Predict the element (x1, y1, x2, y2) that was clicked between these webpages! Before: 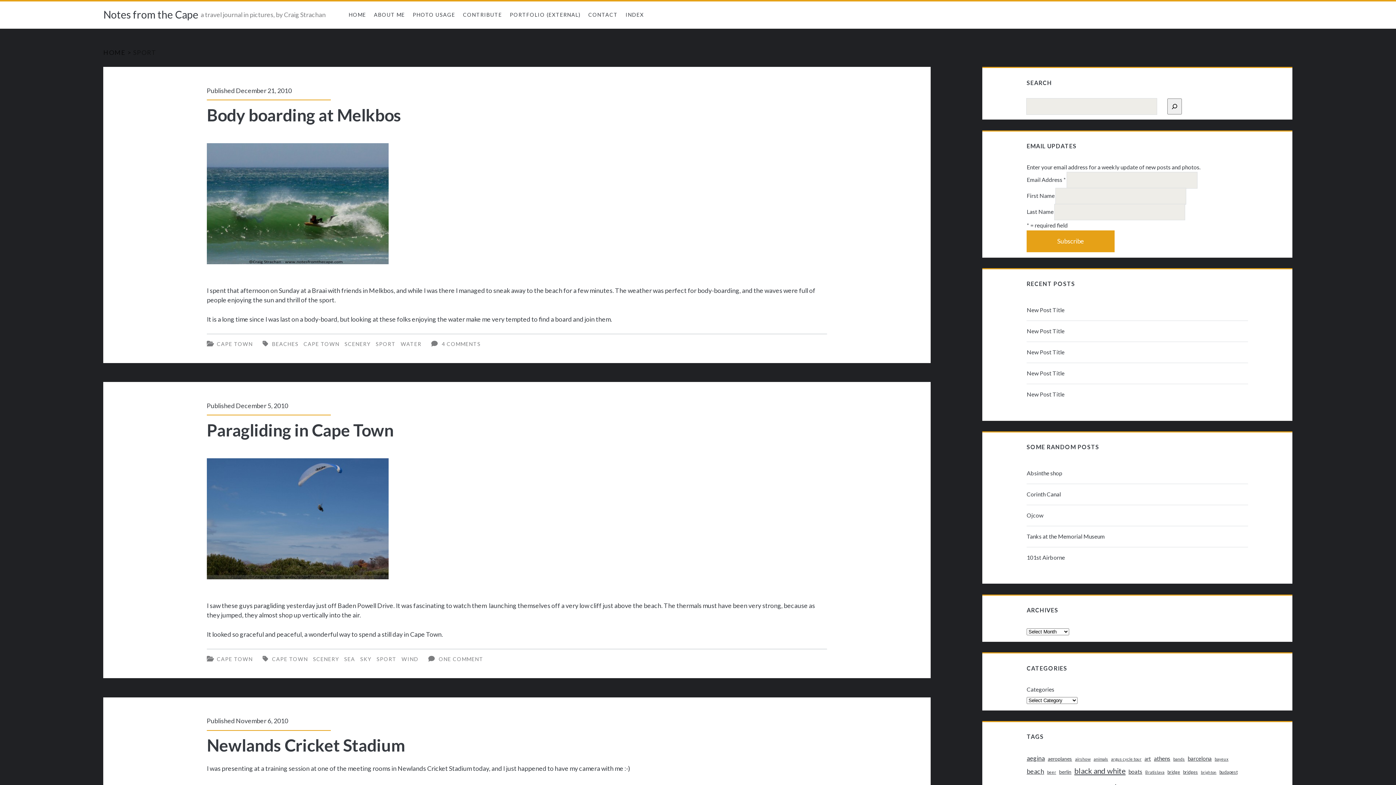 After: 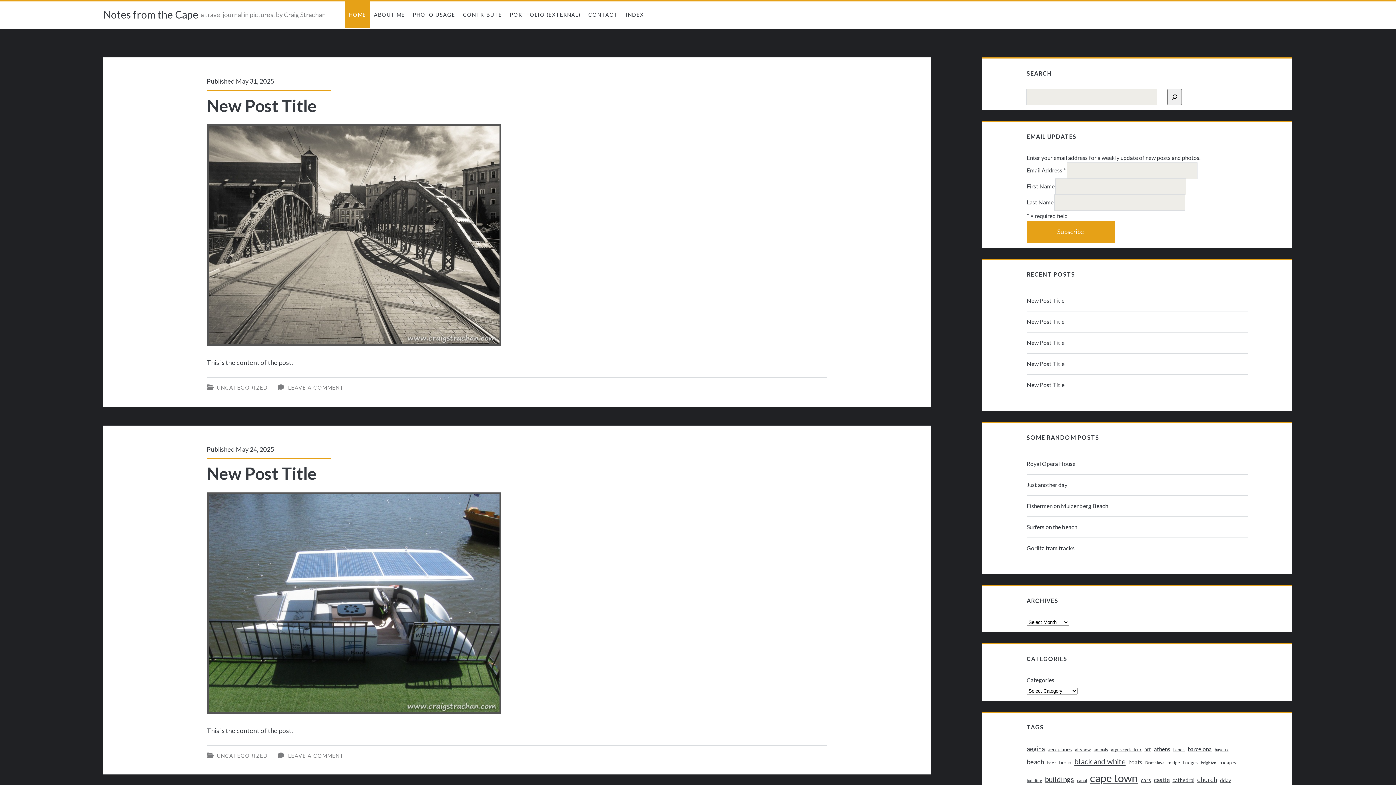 Action: label: Notes from the Cape bbox: (103, 6, 198, 22)